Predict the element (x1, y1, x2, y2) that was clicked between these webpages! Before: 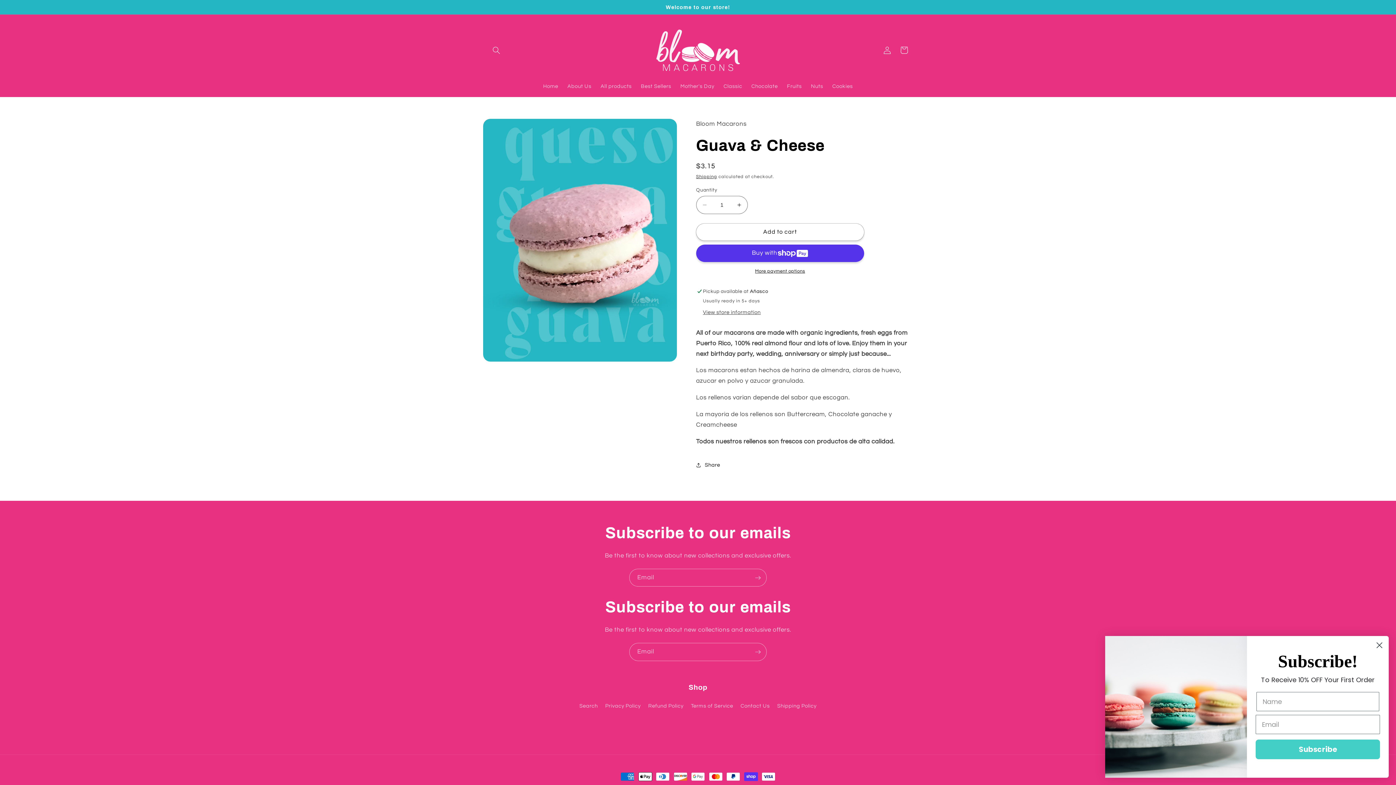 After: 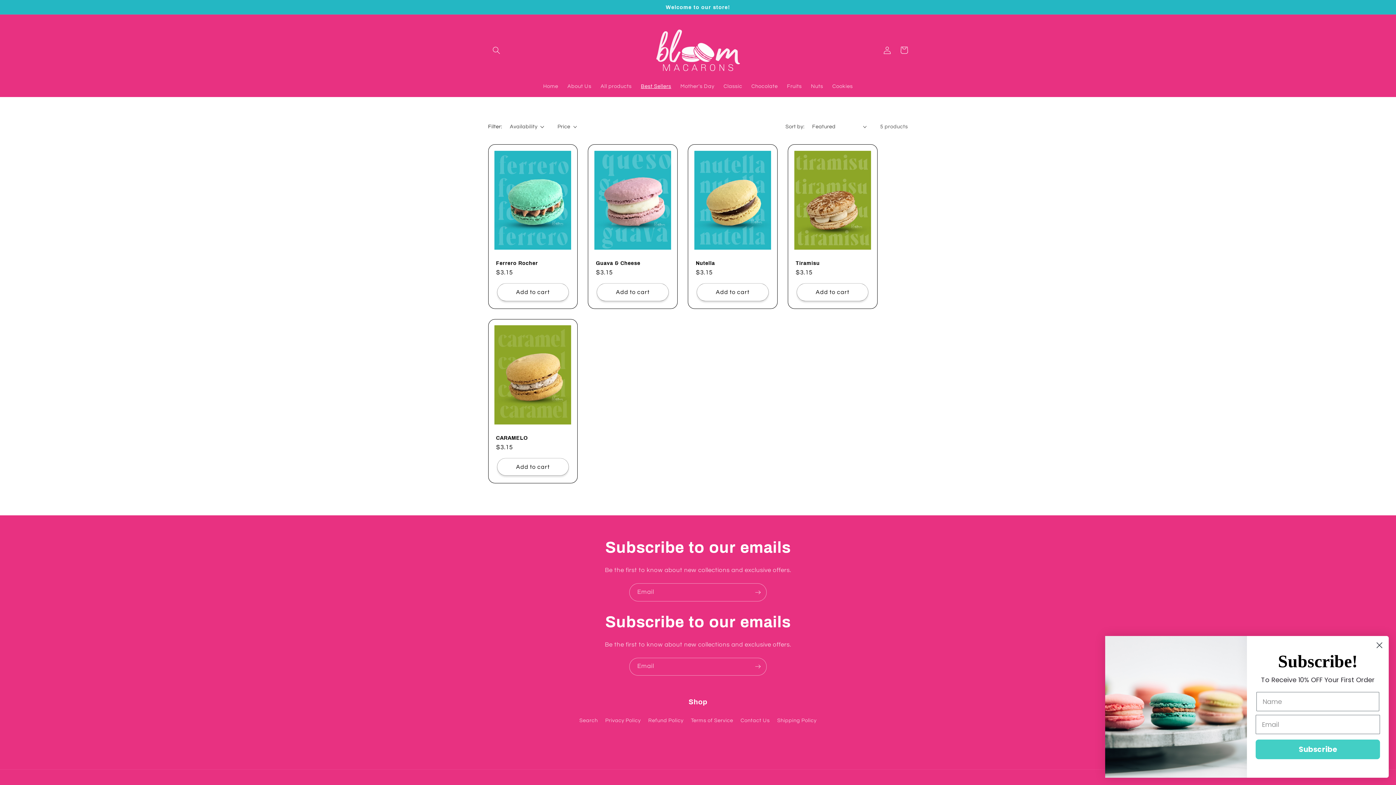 Action: label: Best Sellers bbox: (636, 78, 675, 94)